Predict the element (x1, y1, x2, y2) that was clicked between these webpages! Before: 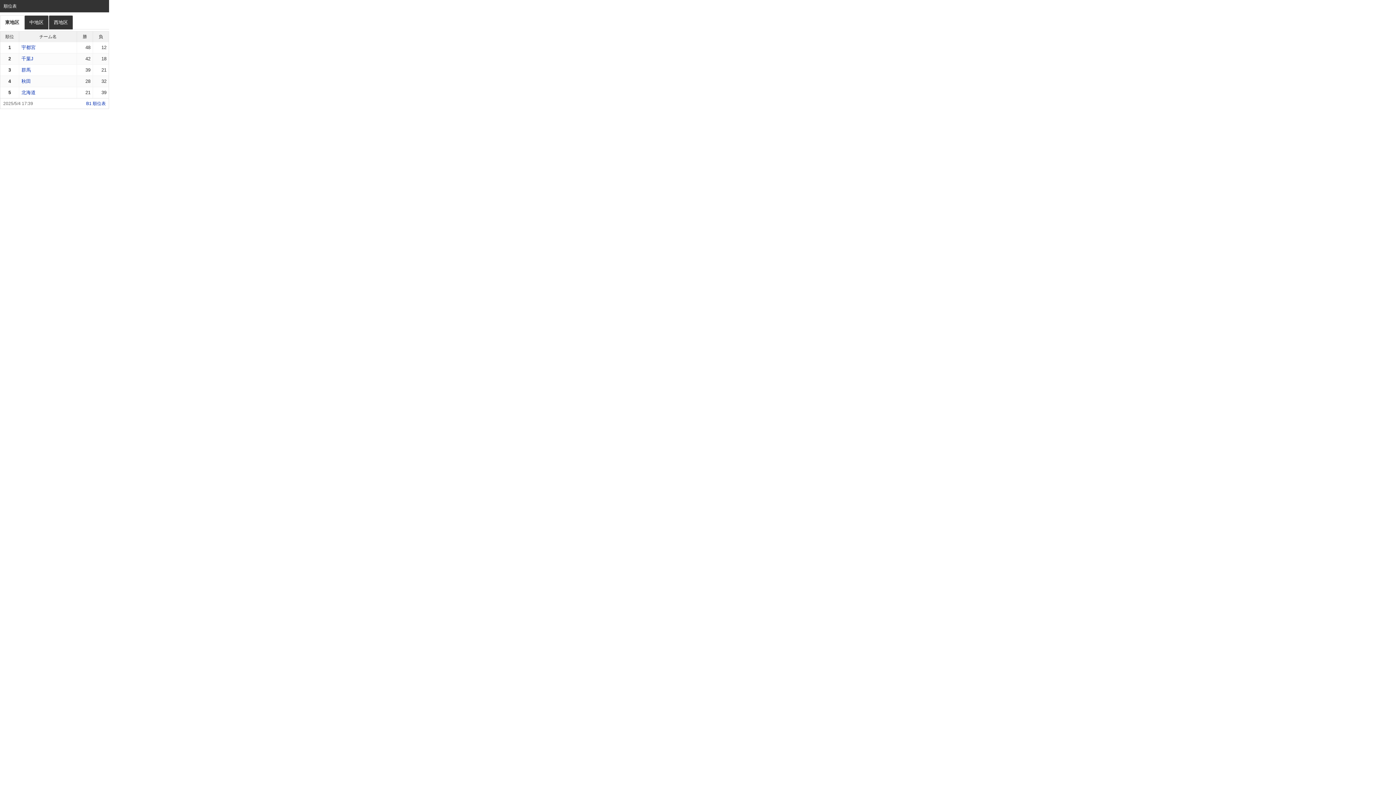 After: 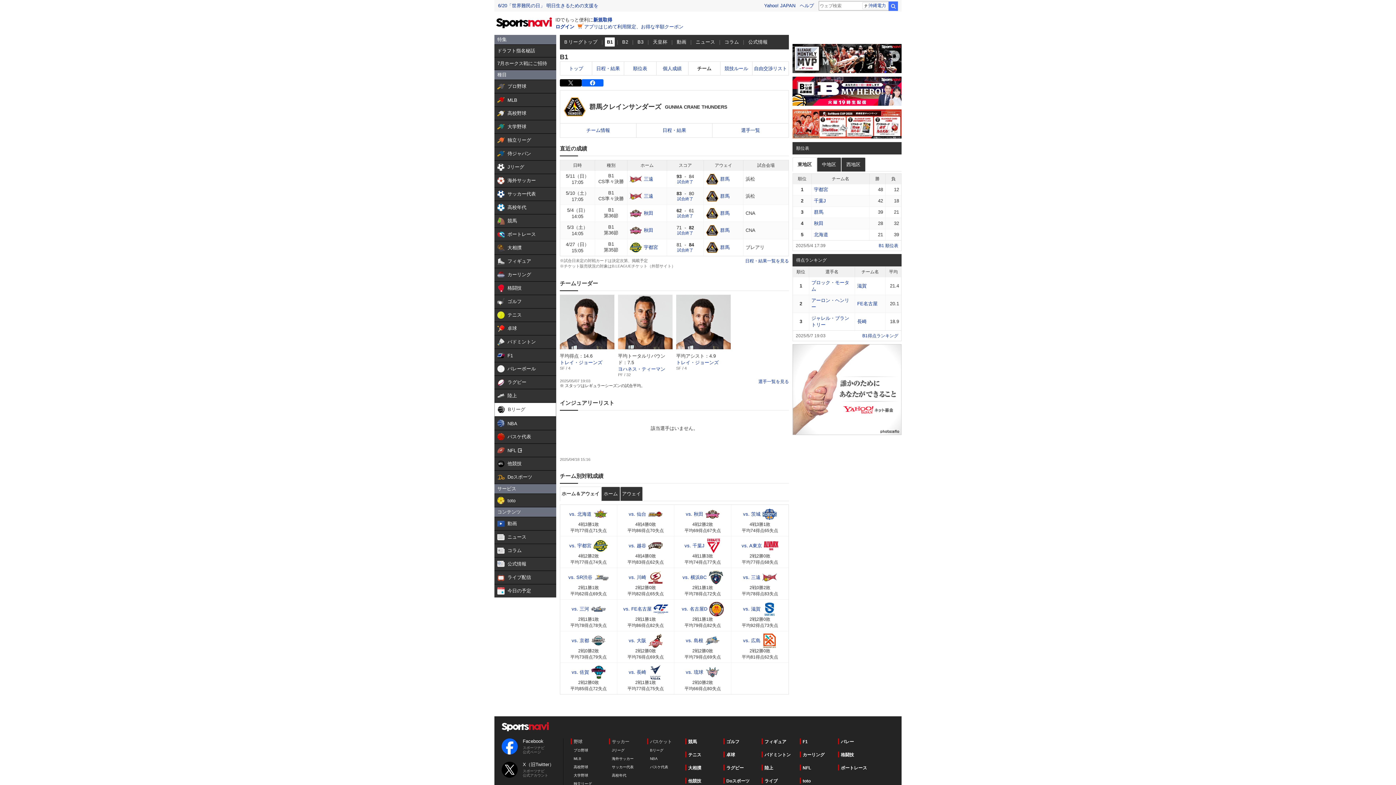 Action: bbox: (21, 67, 30, 72) label: 群馬